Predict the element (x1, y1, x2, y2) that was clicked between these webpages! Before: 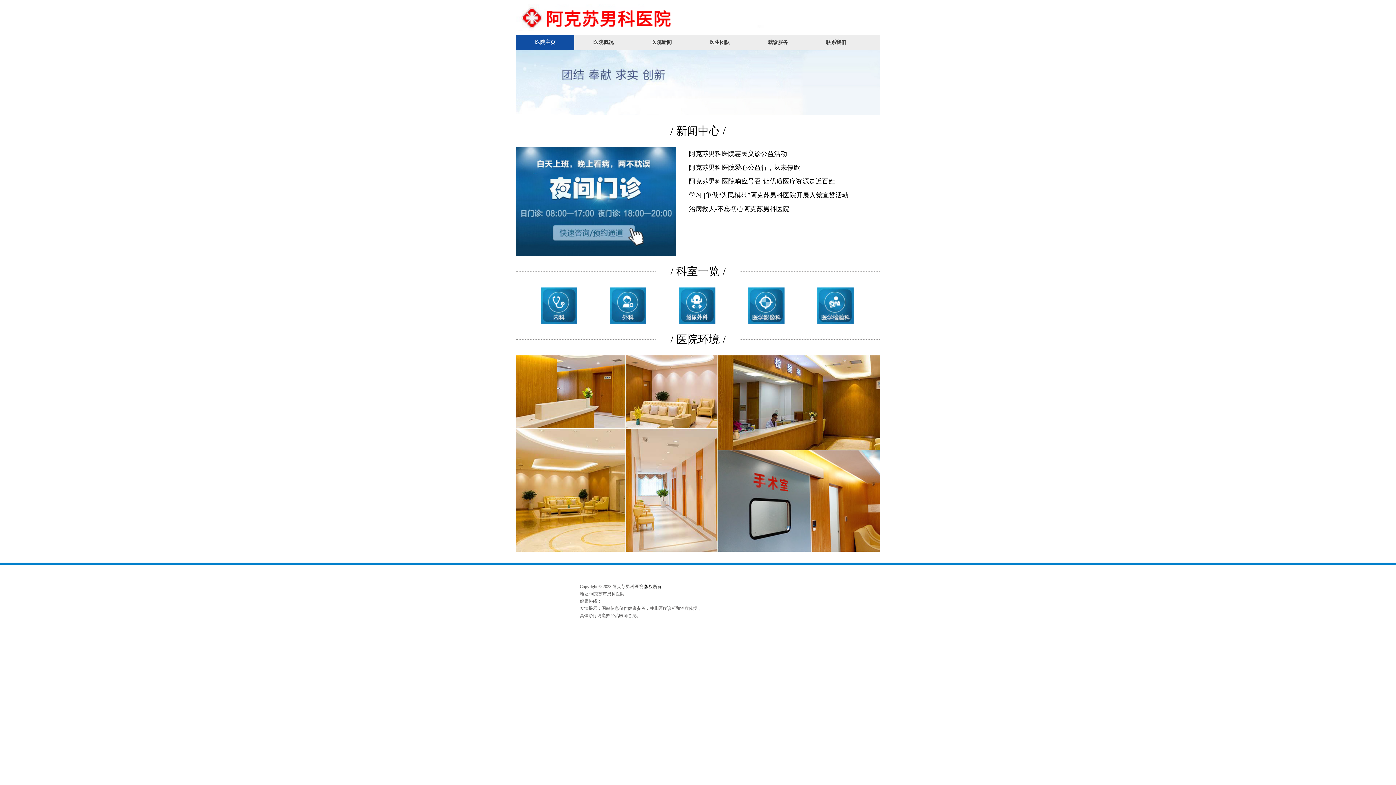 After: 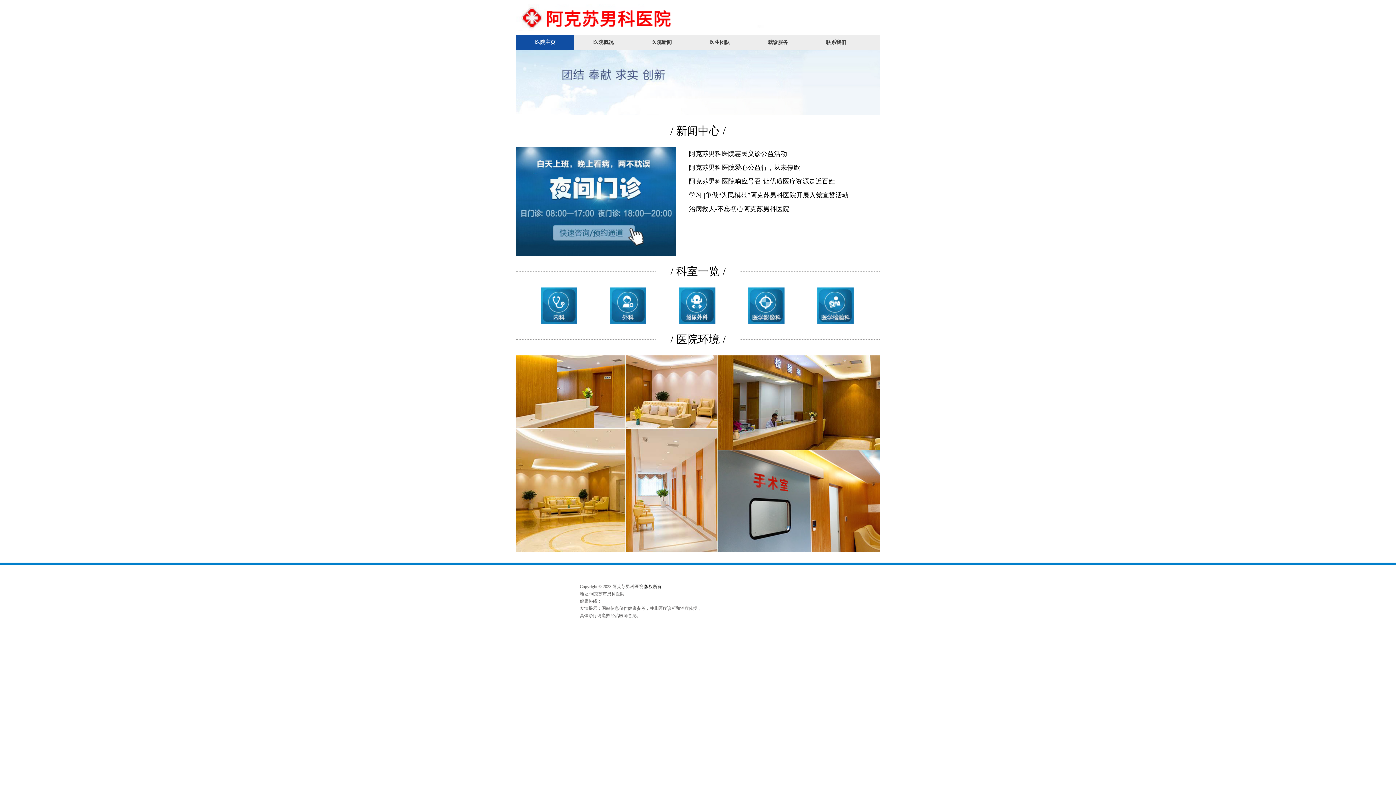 Action: bbox: (872, 302, 880, 314)